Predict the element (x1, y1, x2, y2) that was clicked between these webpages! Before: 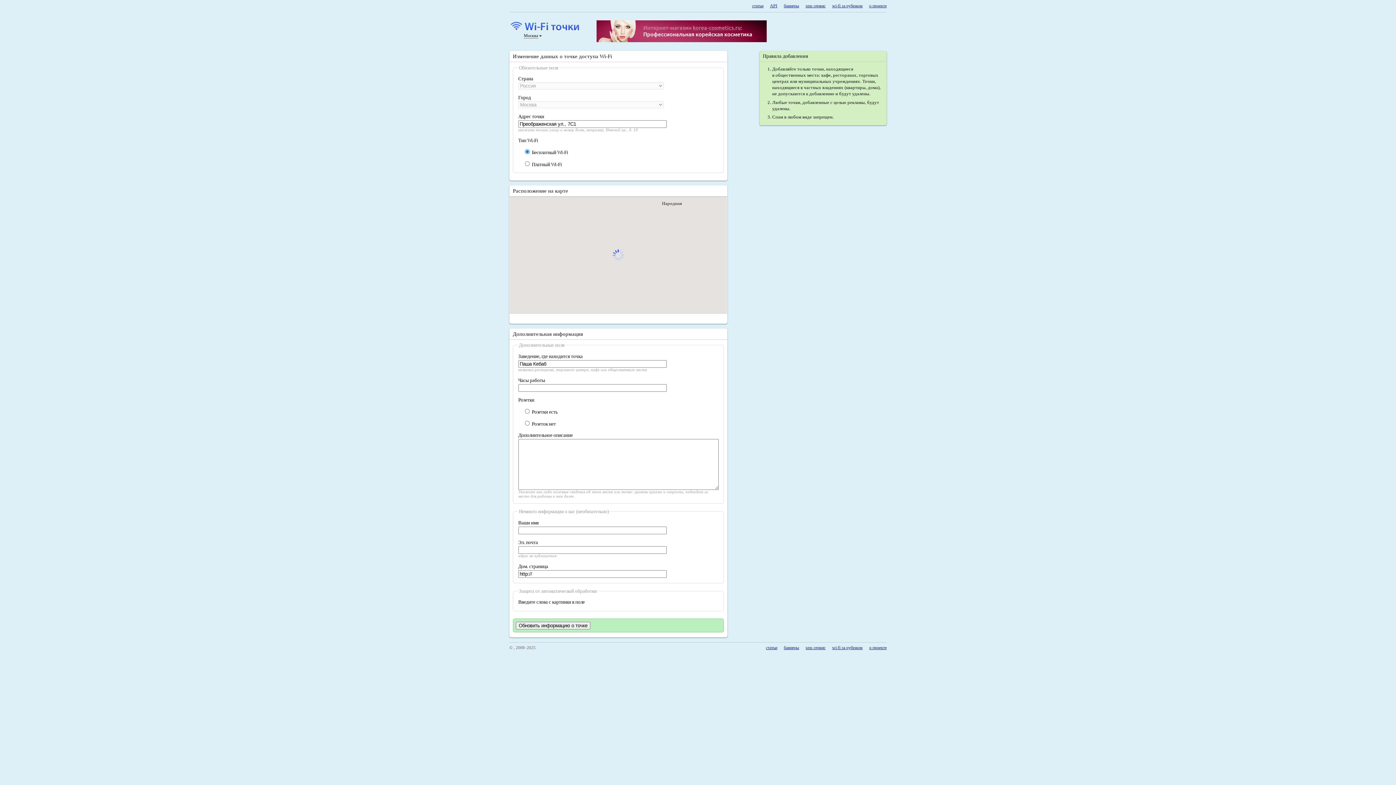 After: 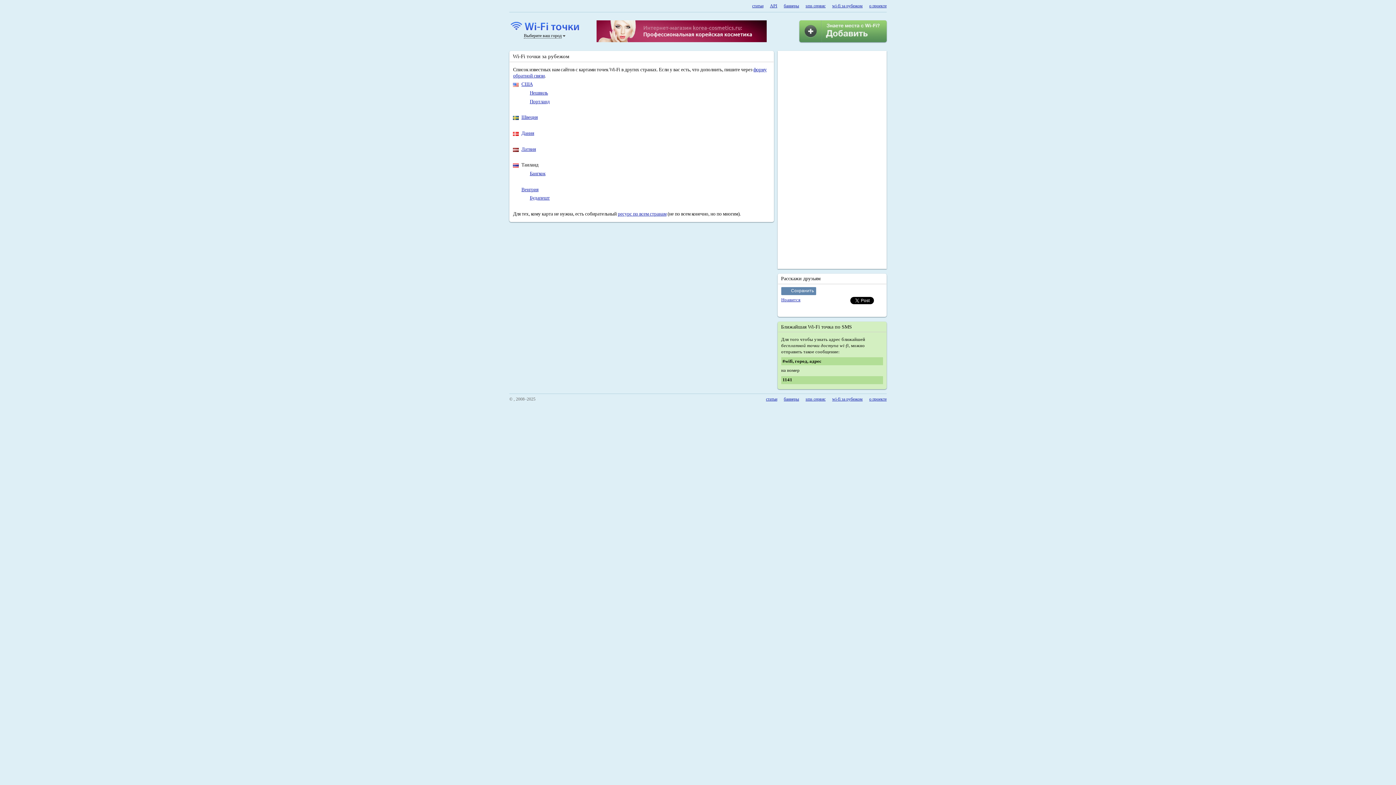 Action: label: wi-fi за рубежом bbox: (832, 645, 862, 650)